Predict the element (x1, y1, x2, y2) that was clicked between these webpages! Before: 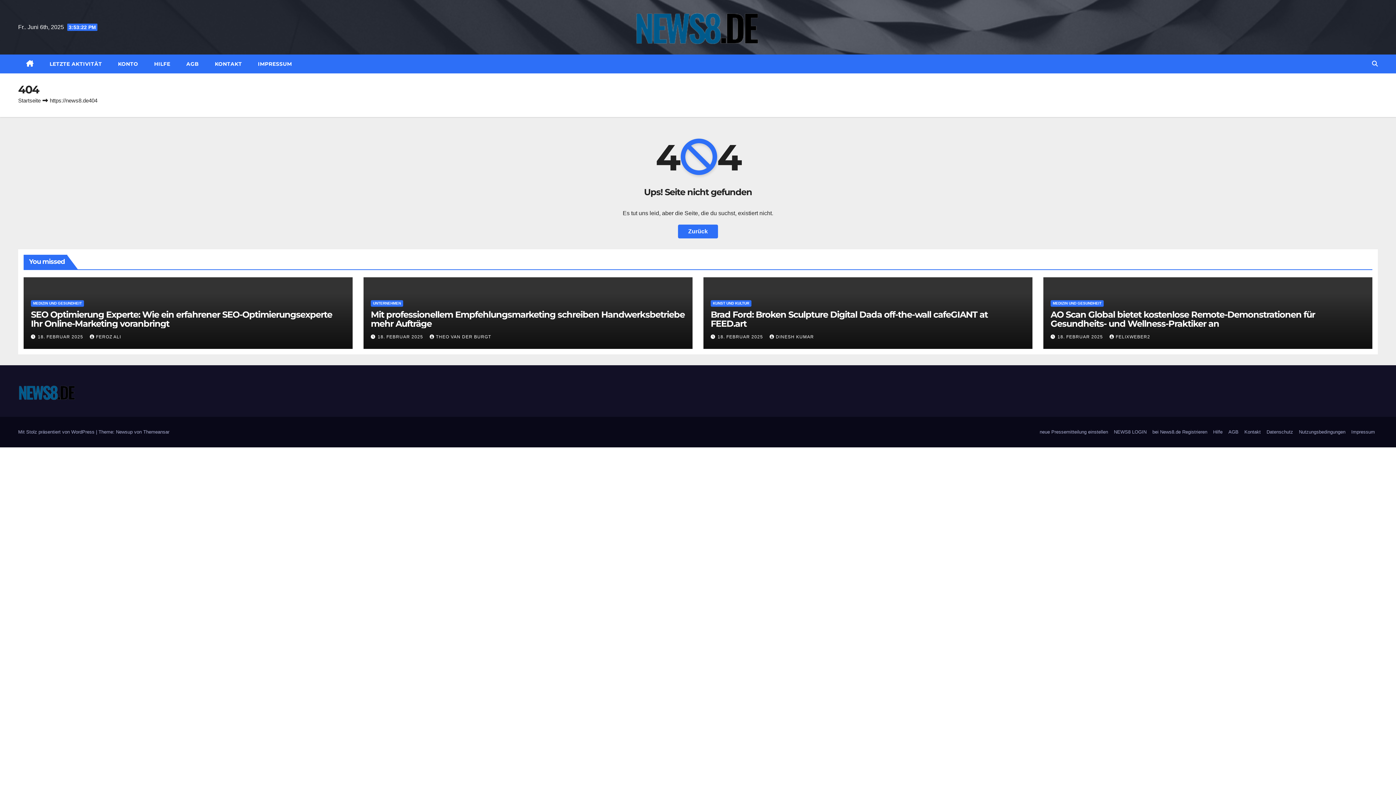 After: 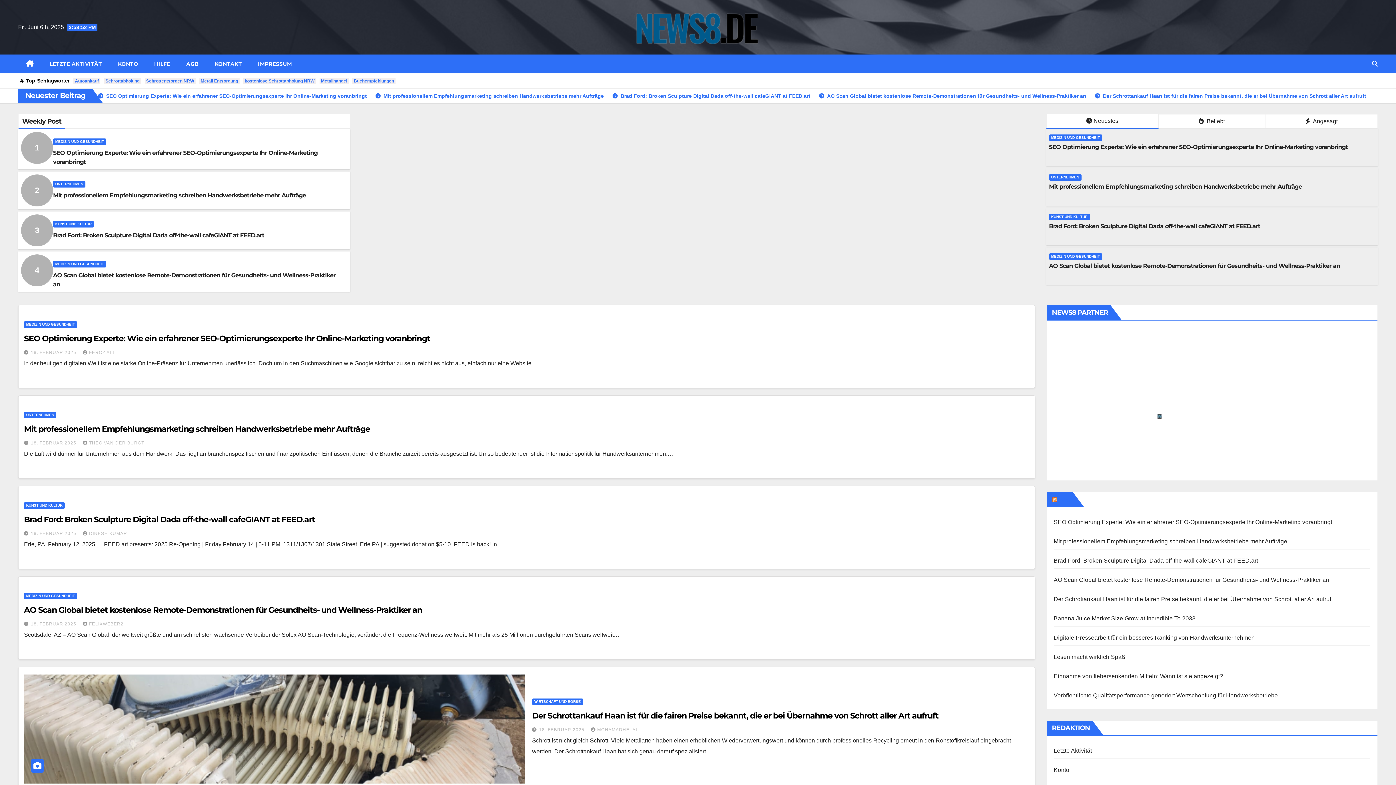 Action: bbox: (18, 379, 674, 406)